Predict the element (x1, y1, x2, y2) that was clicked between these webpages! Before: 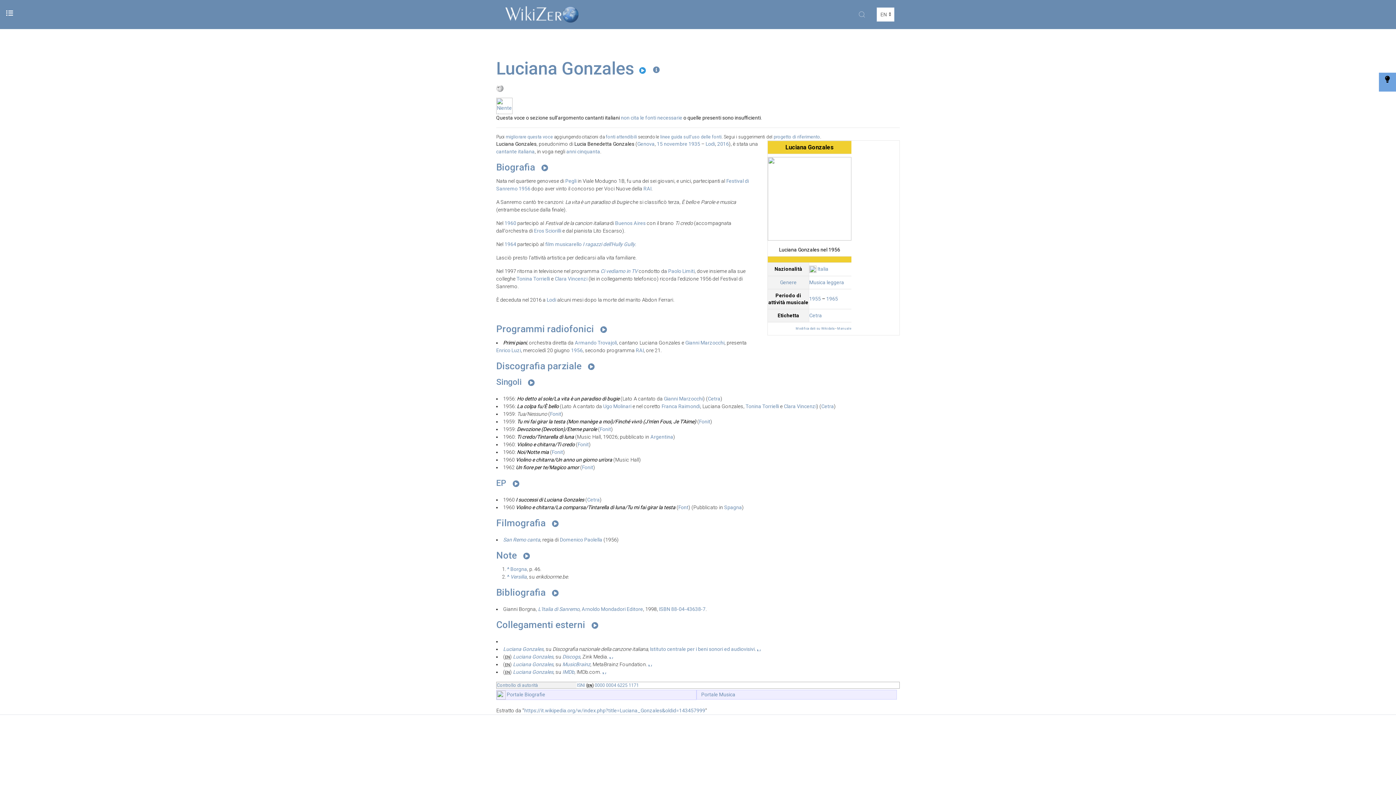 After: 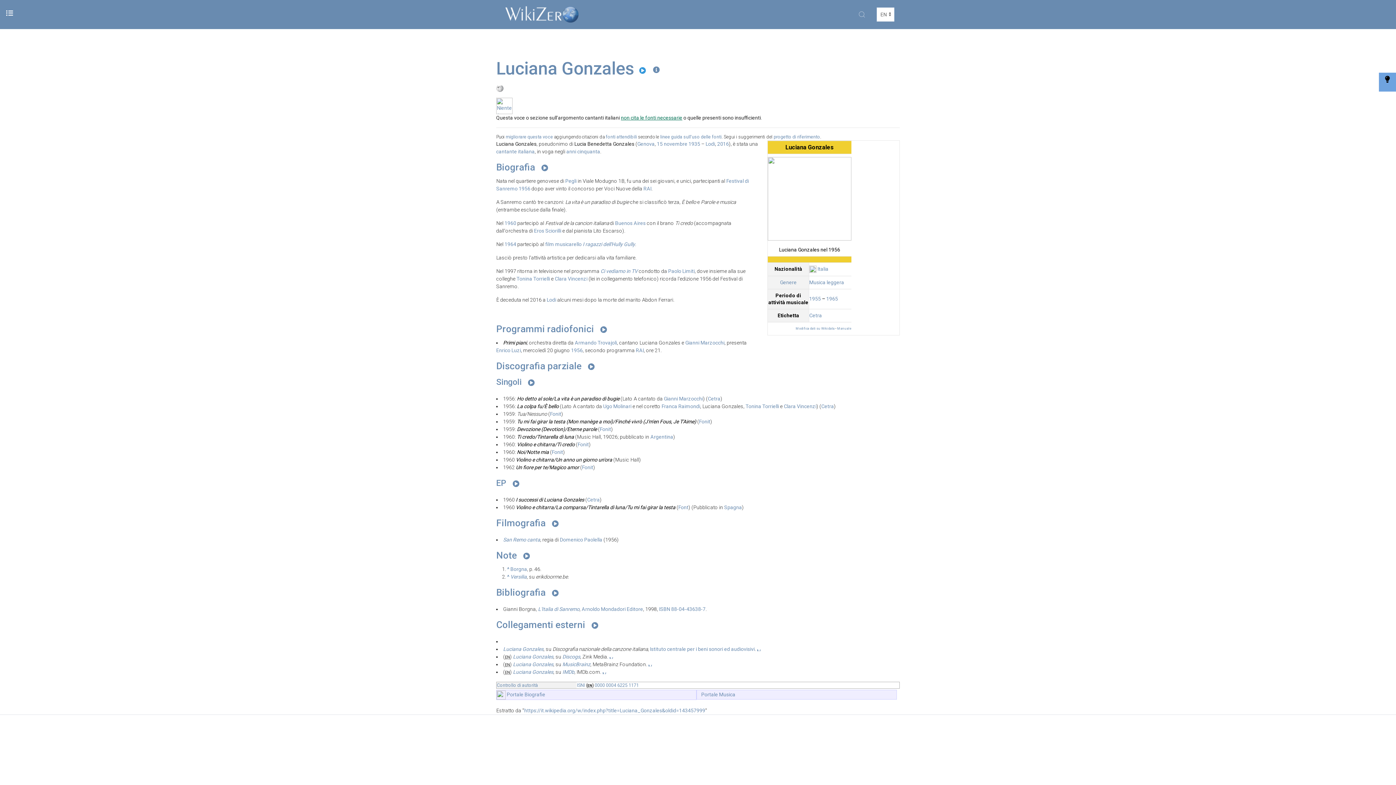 Action: label: non cita le fonti necessarie bbox: (621, 114, 682, 120)